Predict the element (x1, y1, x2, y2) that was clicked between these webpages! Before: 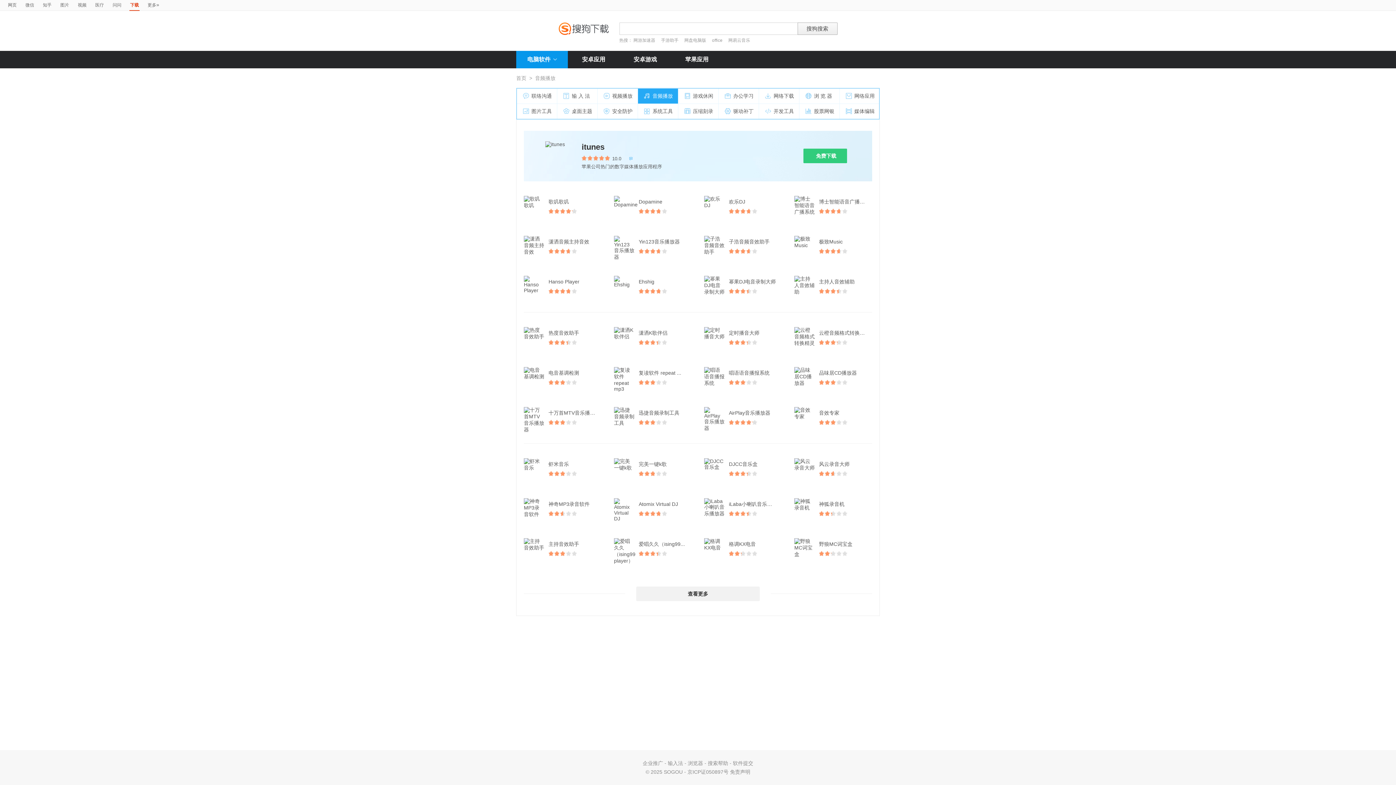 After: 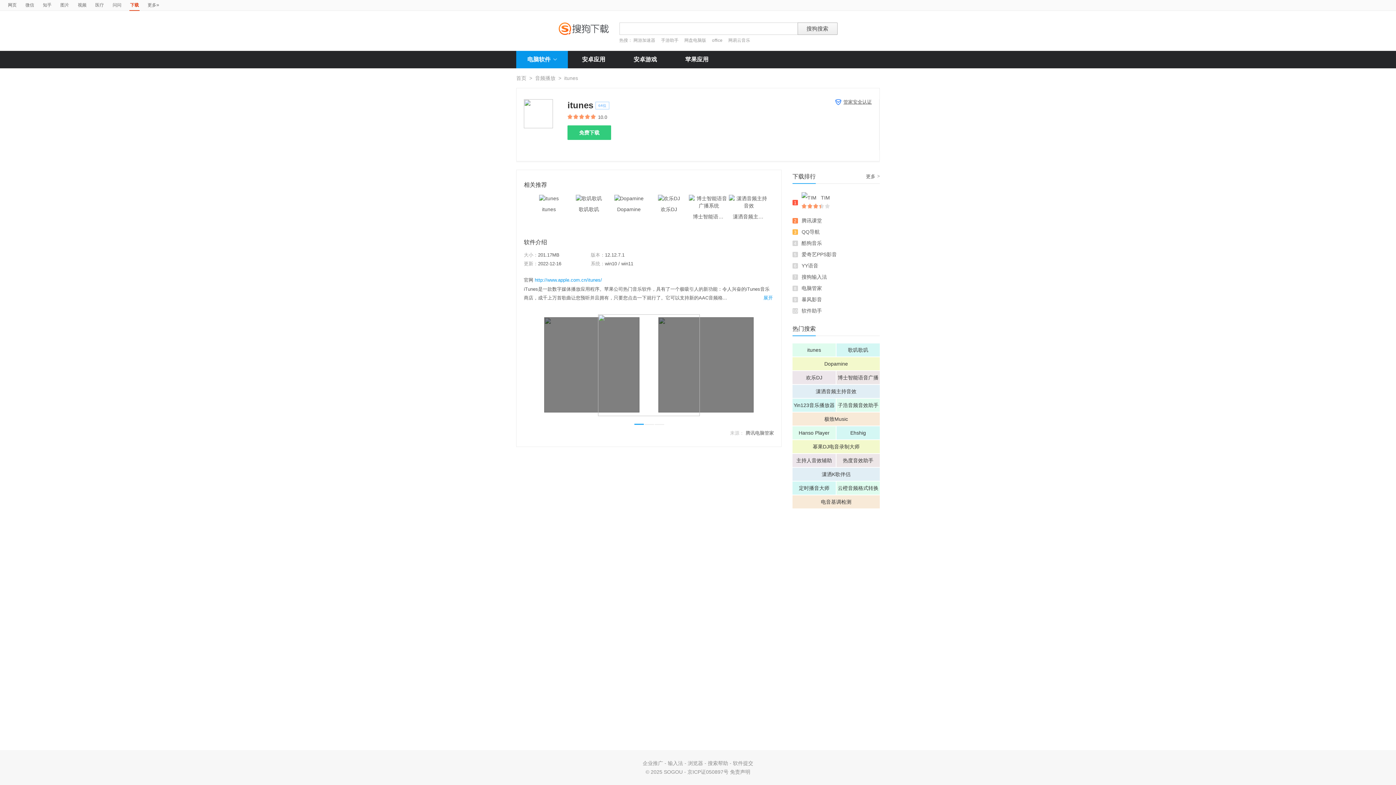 Action: label:  bbox: (626, 156, 633, 161)